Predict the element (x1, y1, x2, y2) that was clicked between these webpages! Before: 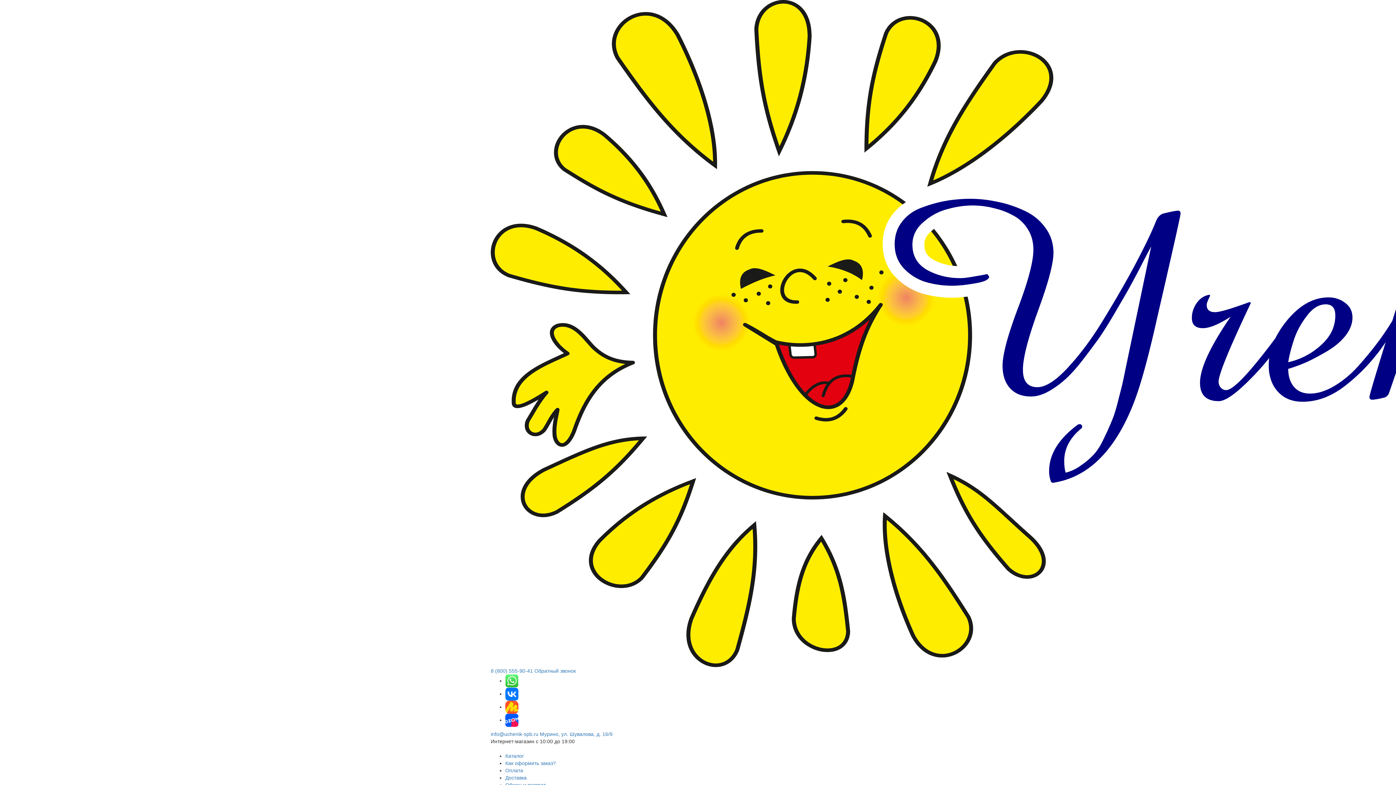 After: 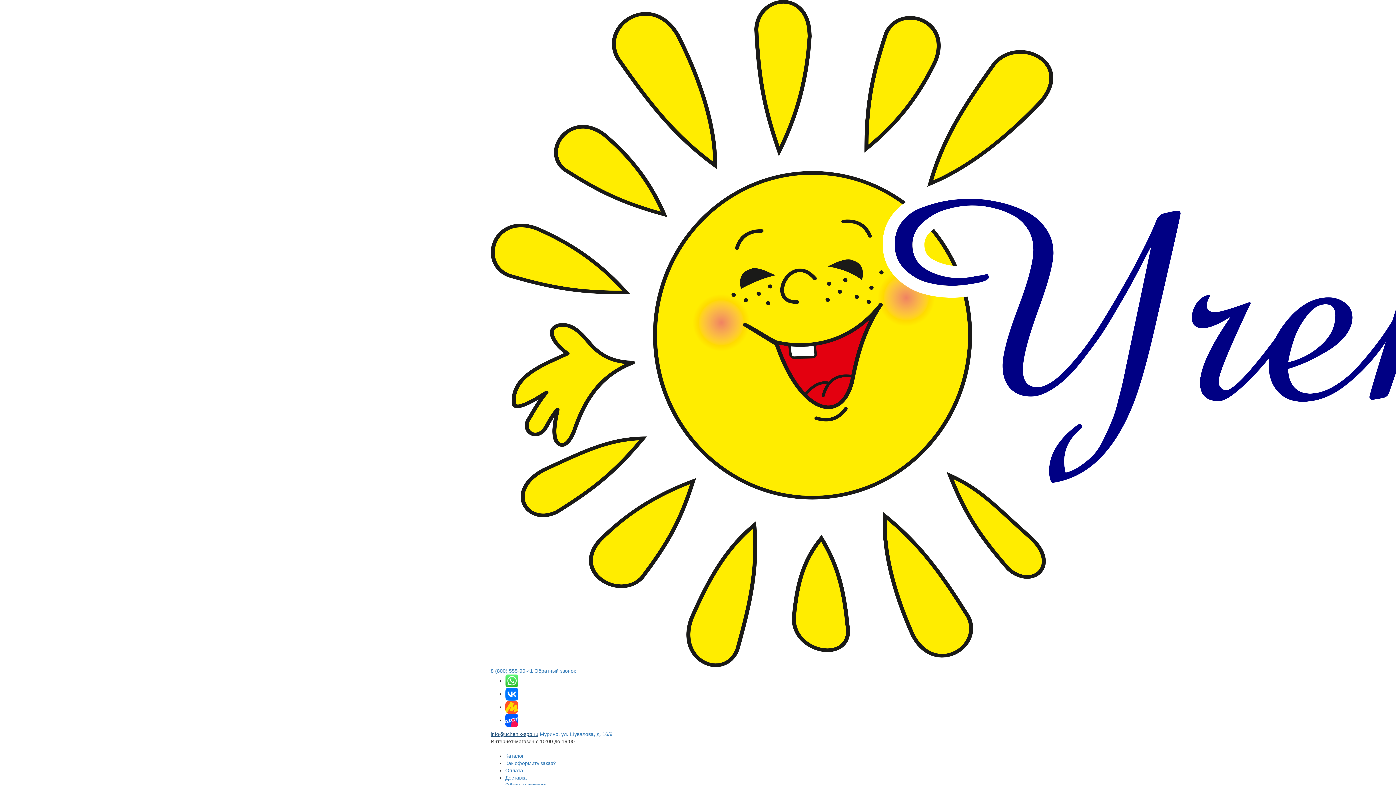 Action: label: Написать на почту bbox: (490, 731, 538, 737)